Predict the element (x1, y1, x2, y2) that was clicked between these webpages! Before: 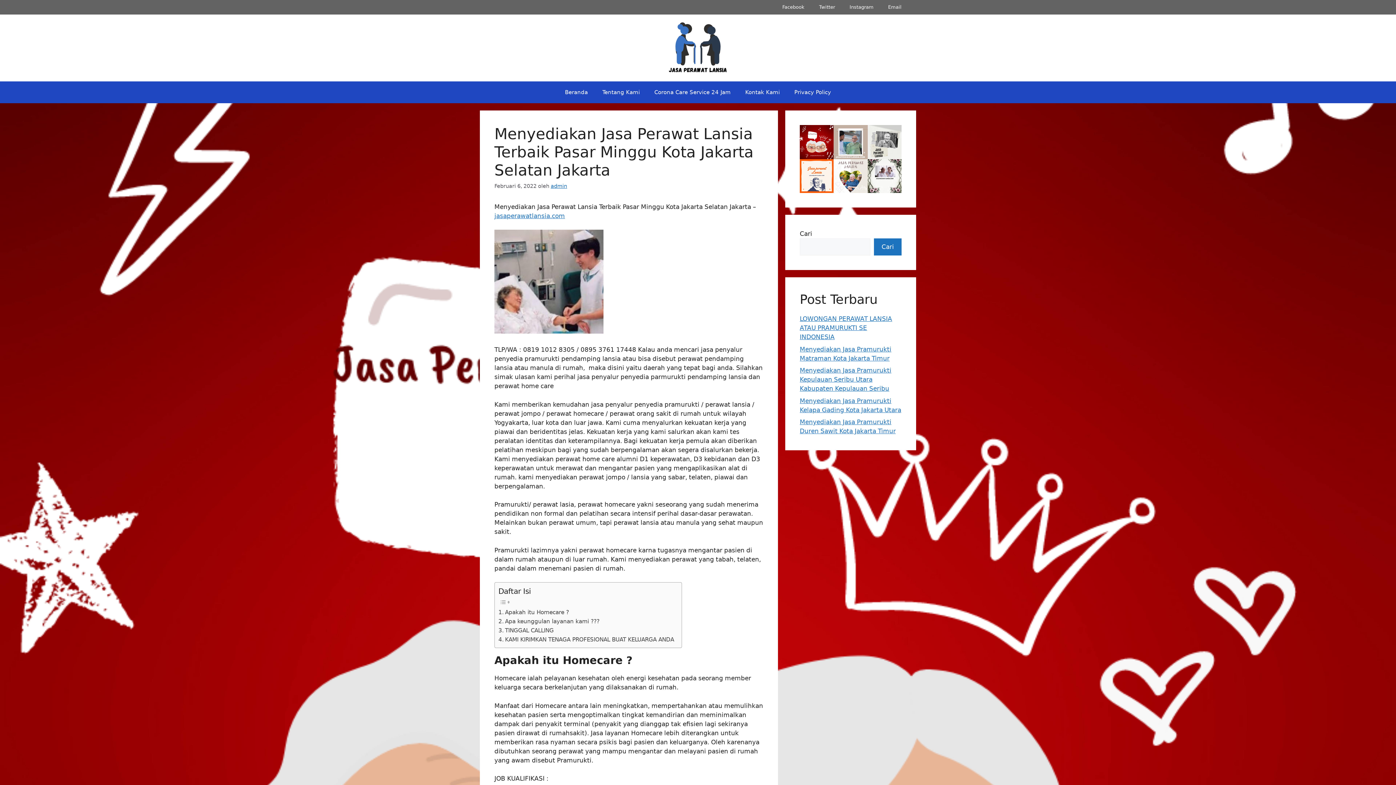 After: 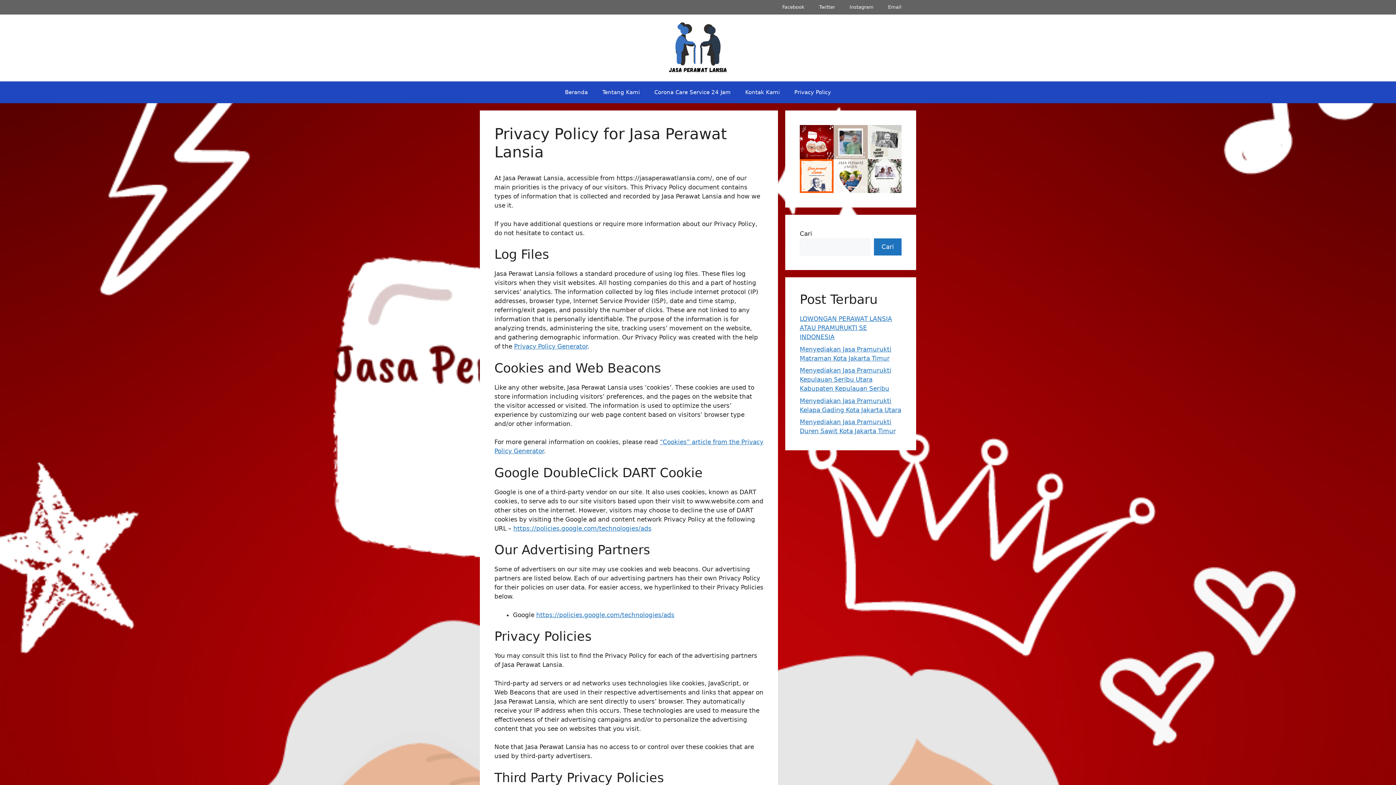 Action: bbox: (787, 81, 838, 103) label: Privacy Policy